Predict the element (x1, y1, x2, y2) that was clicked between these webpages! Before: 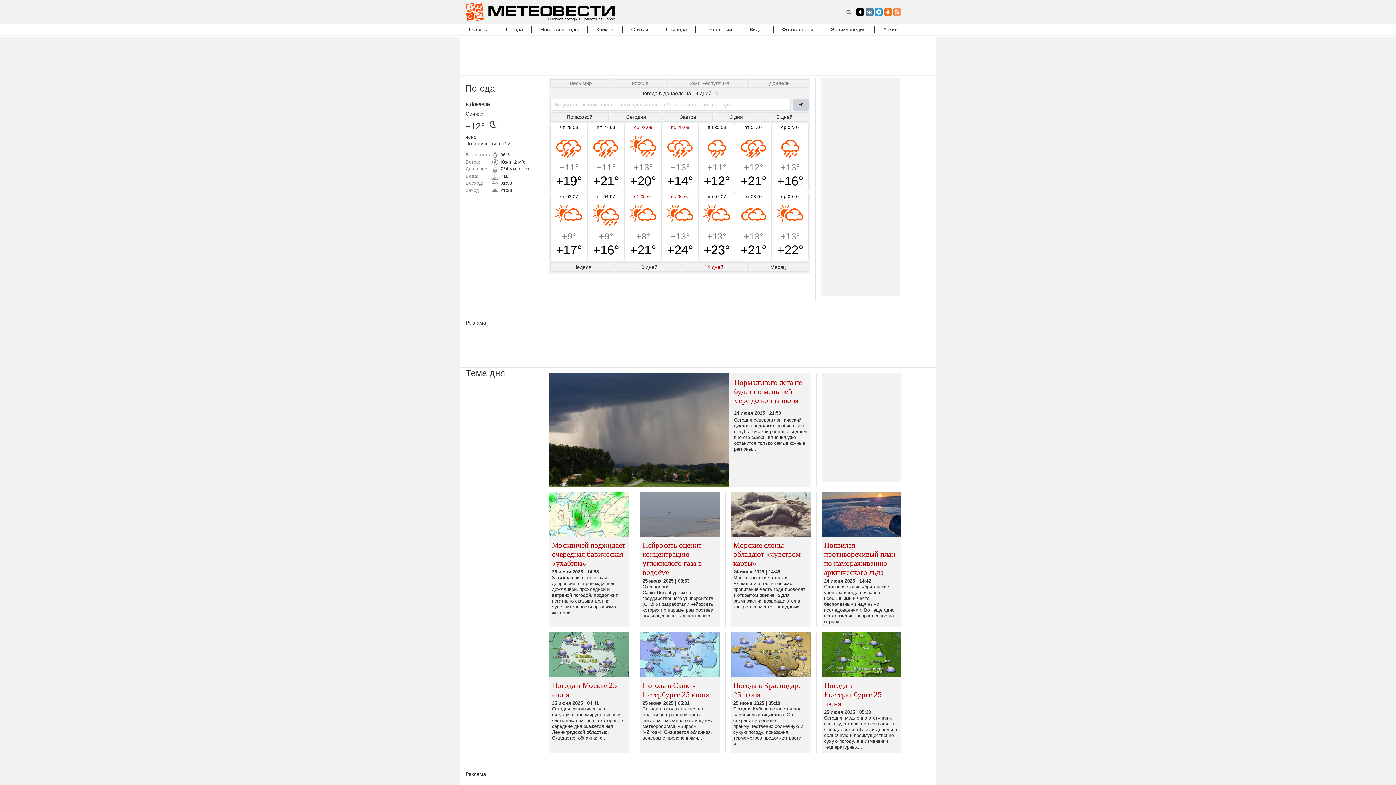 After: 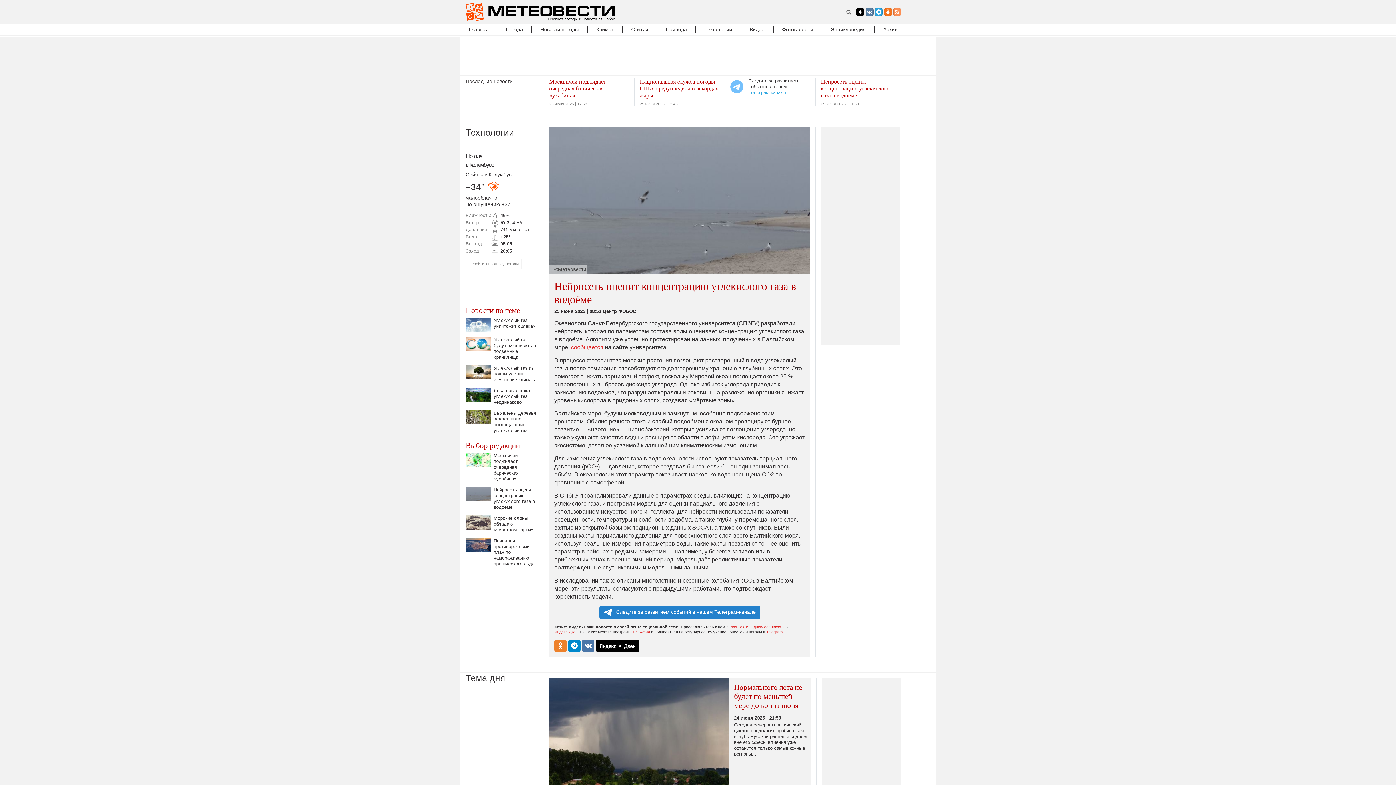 Action: bbox: (640, 492, 720, 627) label: Нейросеть оценит концентрацию углекислого газа в водоёме
25 июня 2025 | 08:53
Океанологи Санкт‑Петербургского государственного университета (СПбГУ) разработали нейросеть, которая по параметрам состава воды оценивает концентрацию...